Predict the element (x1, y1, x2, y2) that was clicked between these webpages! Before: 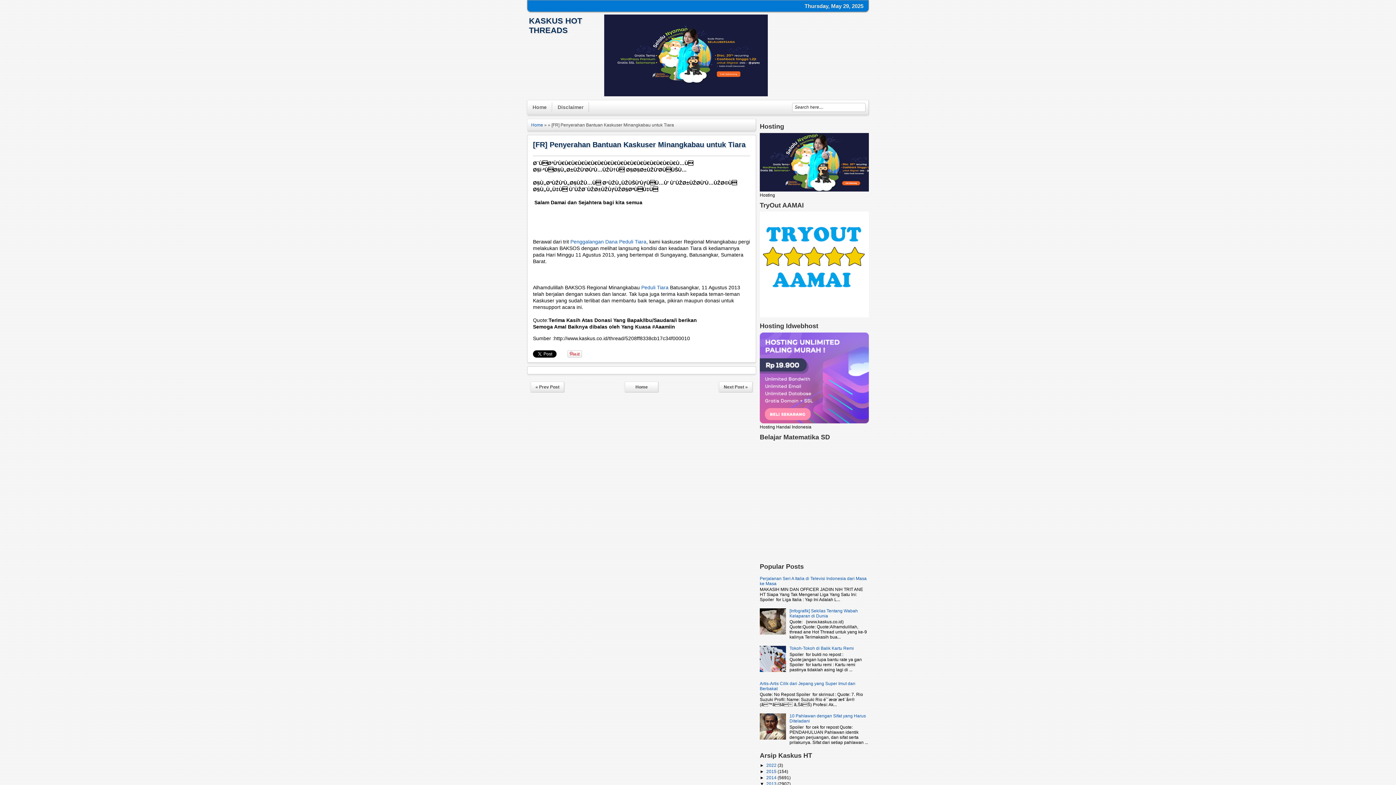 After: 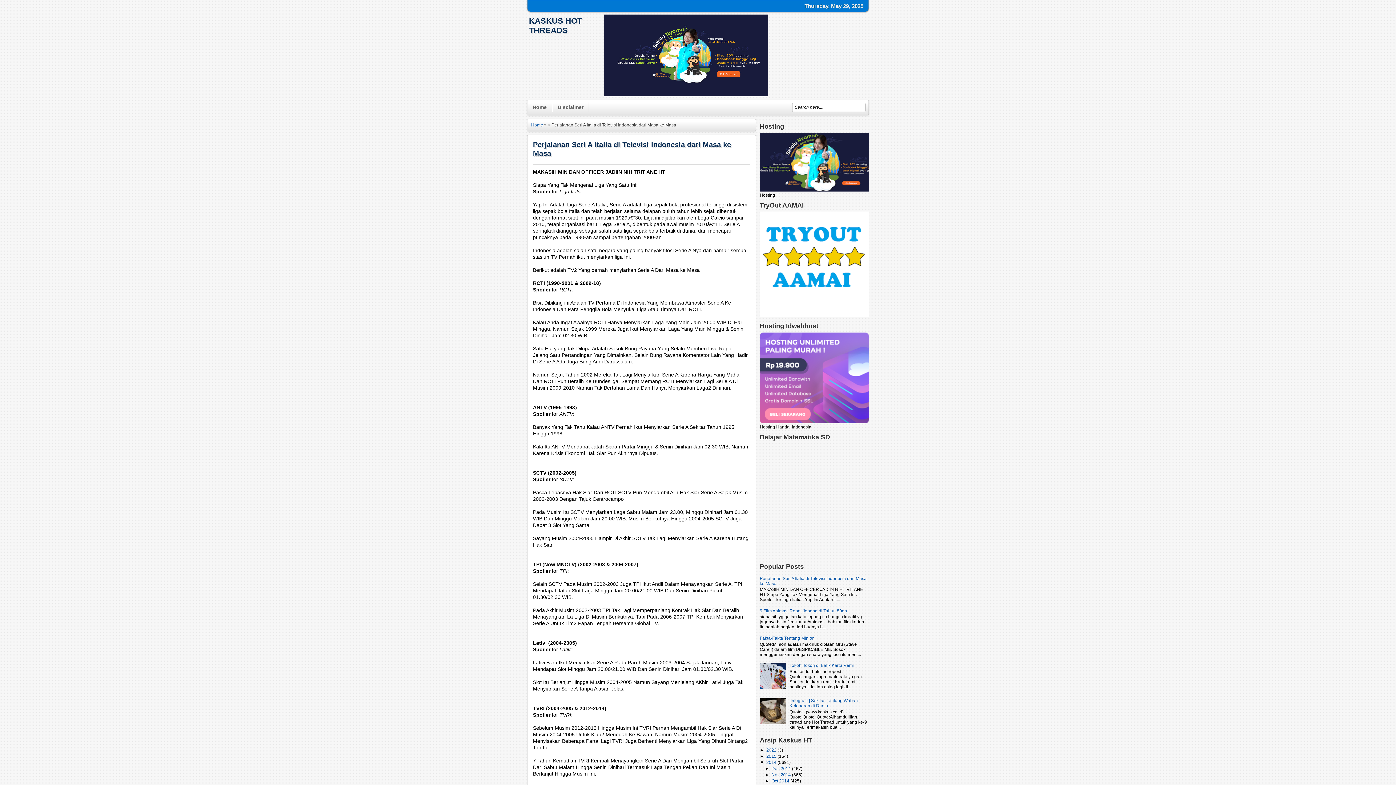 Action: label: Perjalanan Seri A Italia di Televisi Indonesia dari Masa ke Masa bbox: (760, 576, 866, 586)